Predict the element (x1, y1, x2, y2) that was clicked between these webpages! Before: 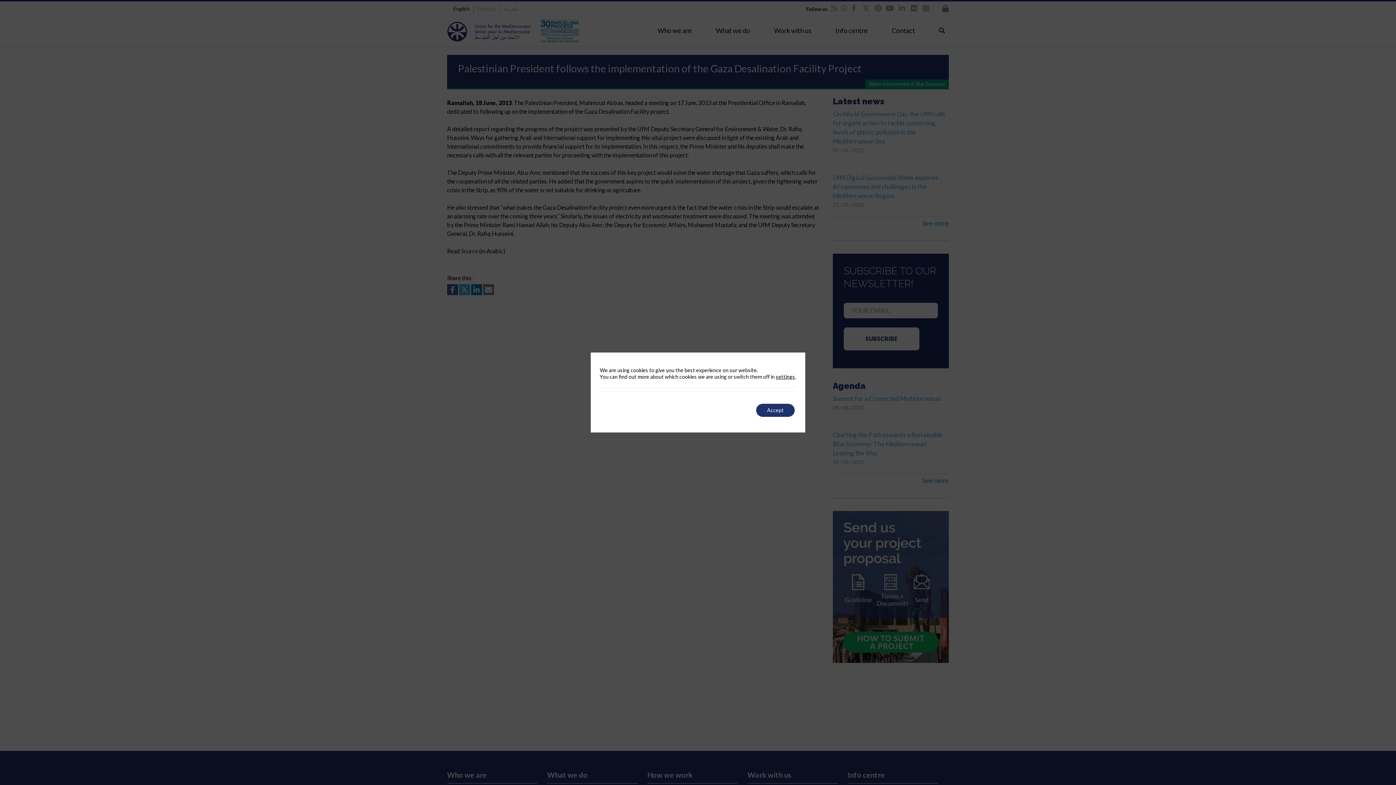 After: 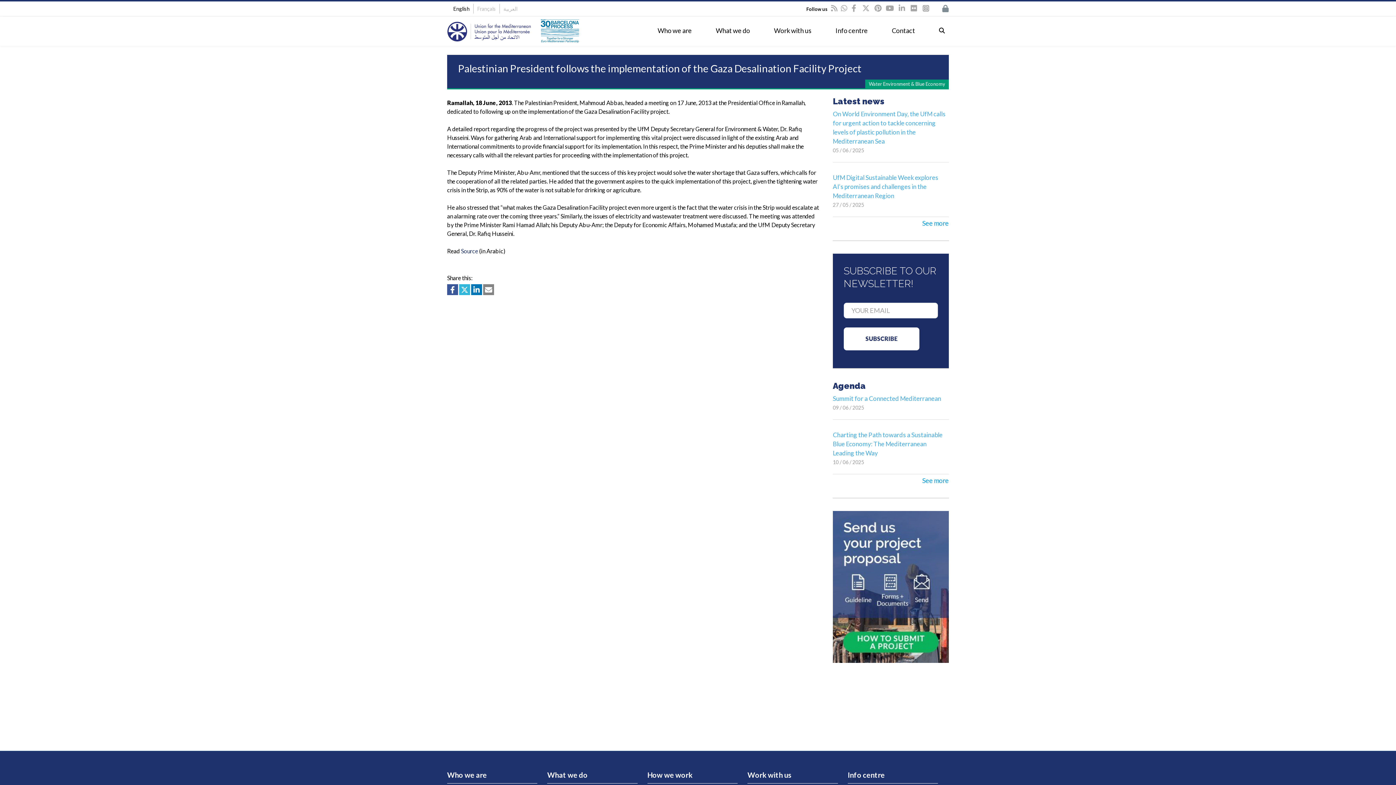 Action: bbox: (756, 404, 794, 417) label: Accept